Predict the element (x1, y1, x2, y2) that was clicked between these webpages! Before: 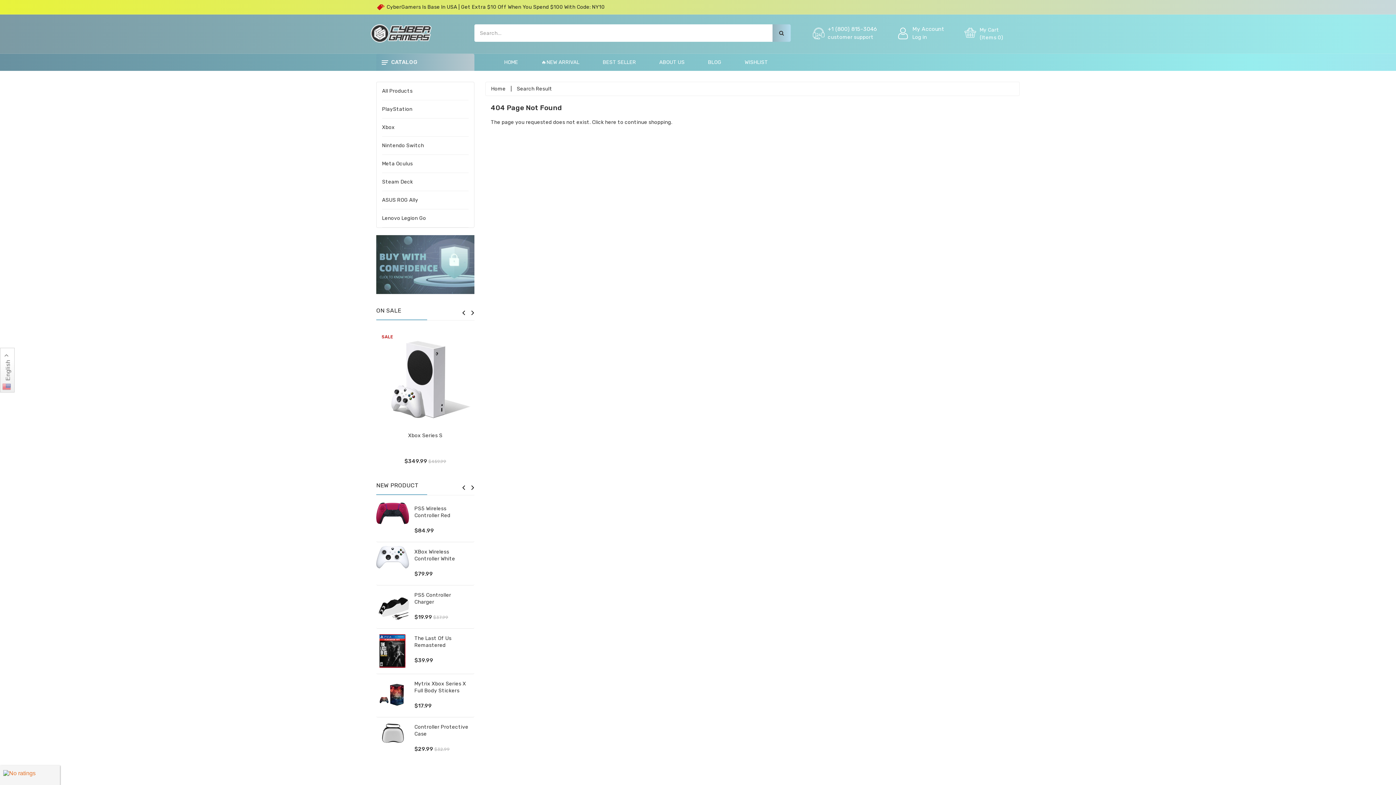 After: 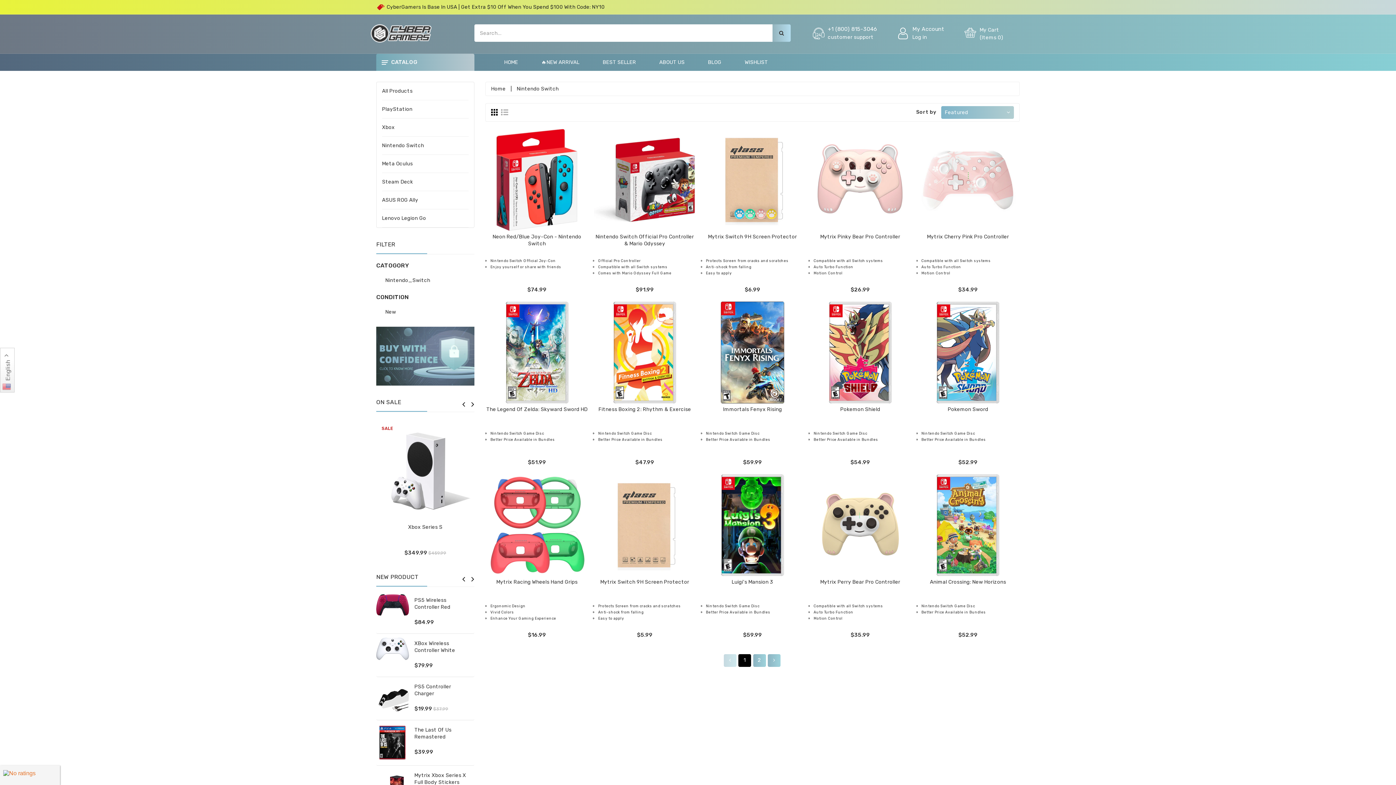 Action: bbox: (382, 136, 468, 154) label: Nintendo Switch